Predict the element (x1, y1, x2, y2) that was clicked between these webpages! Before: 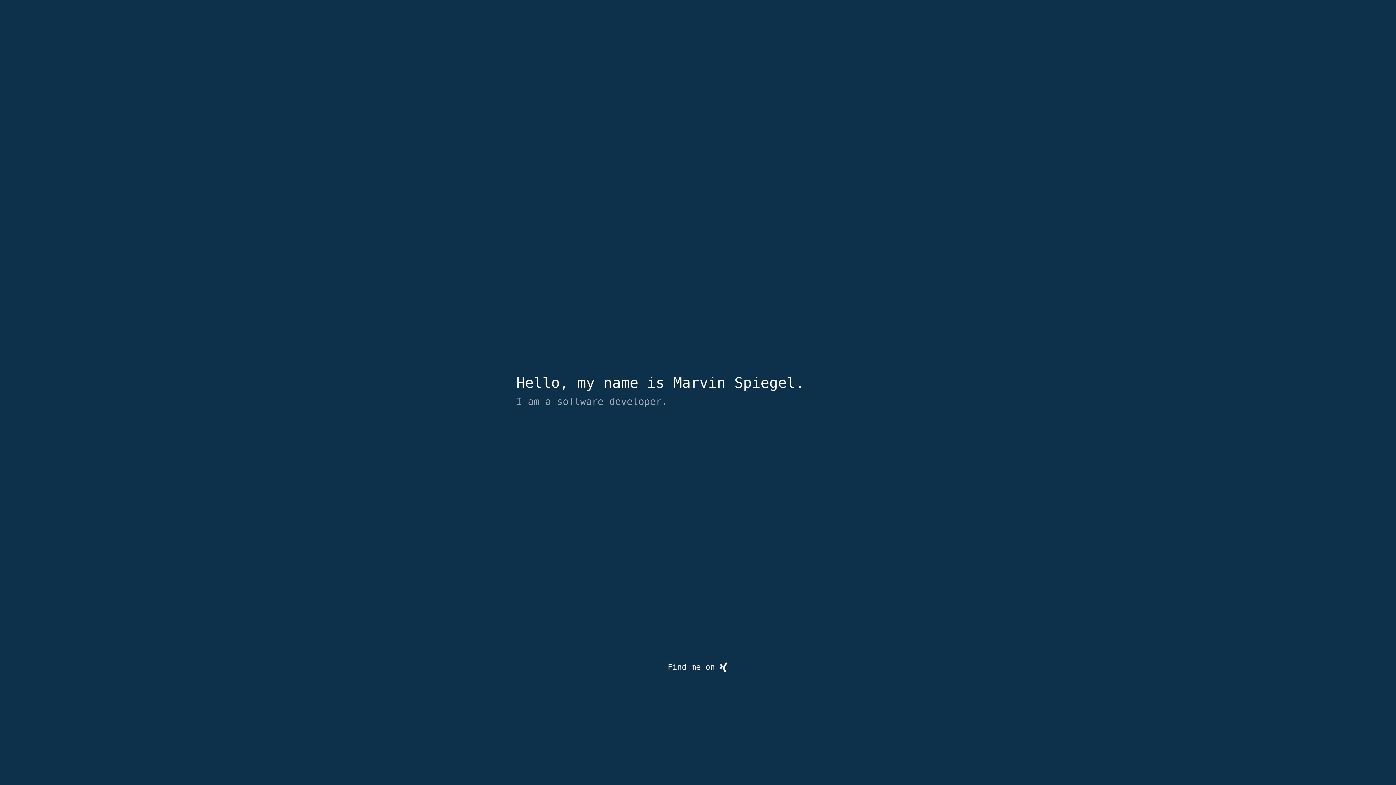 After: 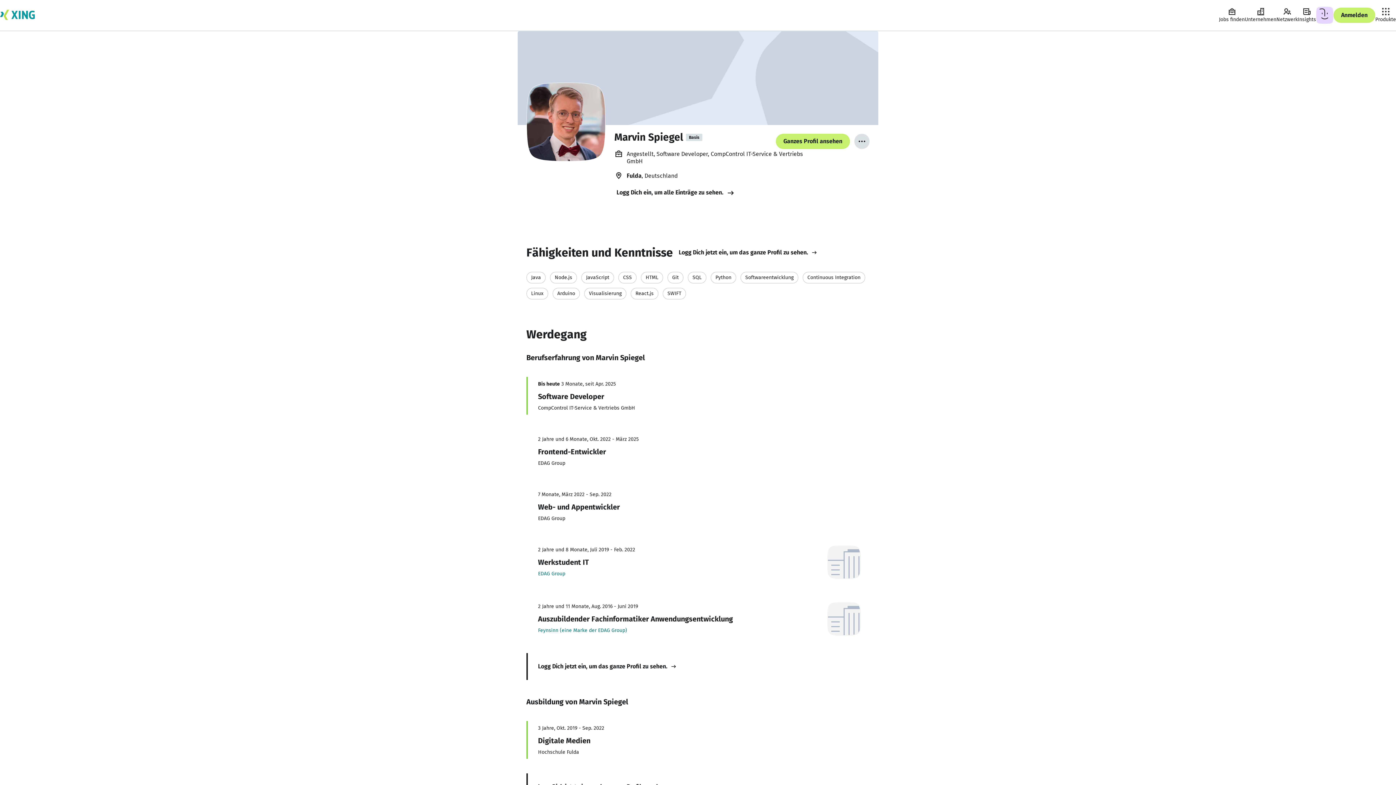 Action: label: Find me on bbox: (516, 662, 880, 672)